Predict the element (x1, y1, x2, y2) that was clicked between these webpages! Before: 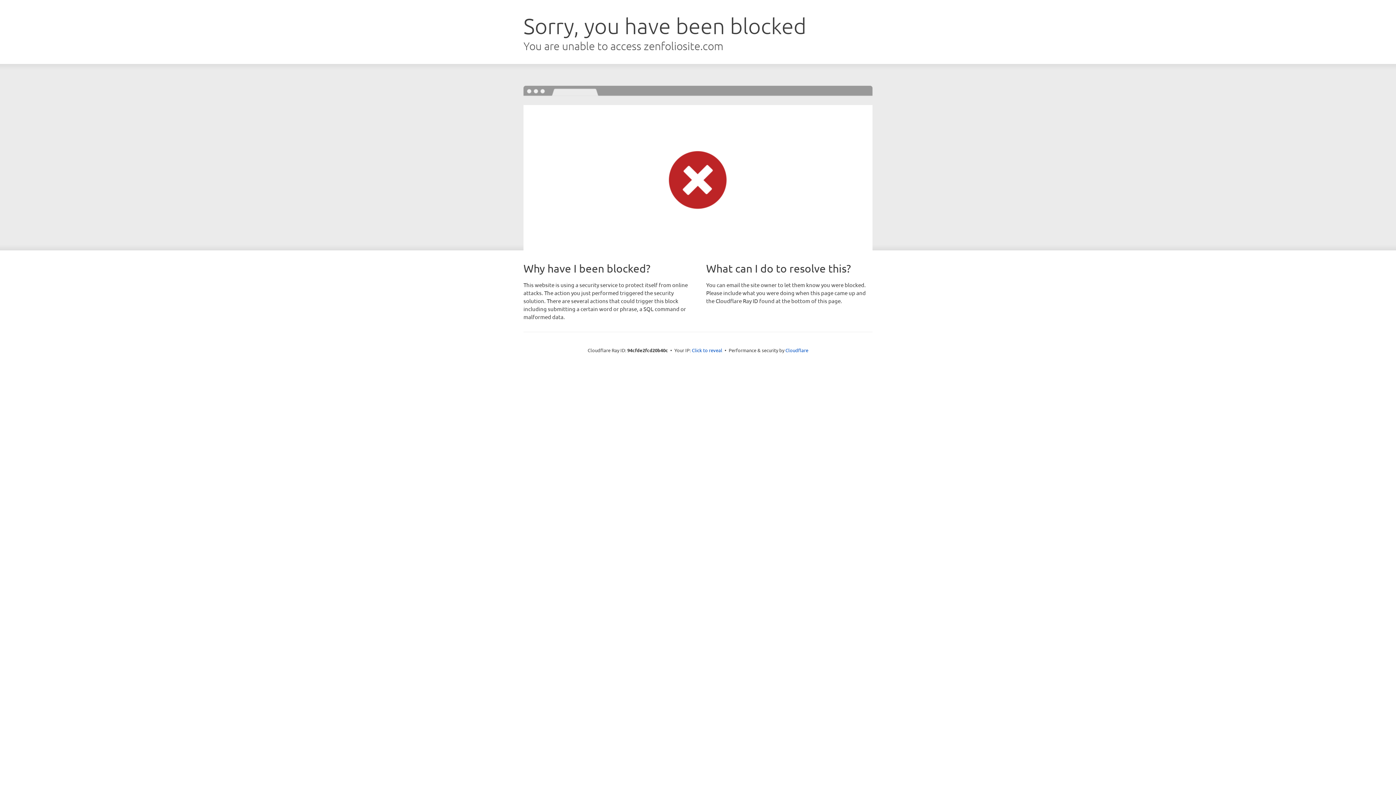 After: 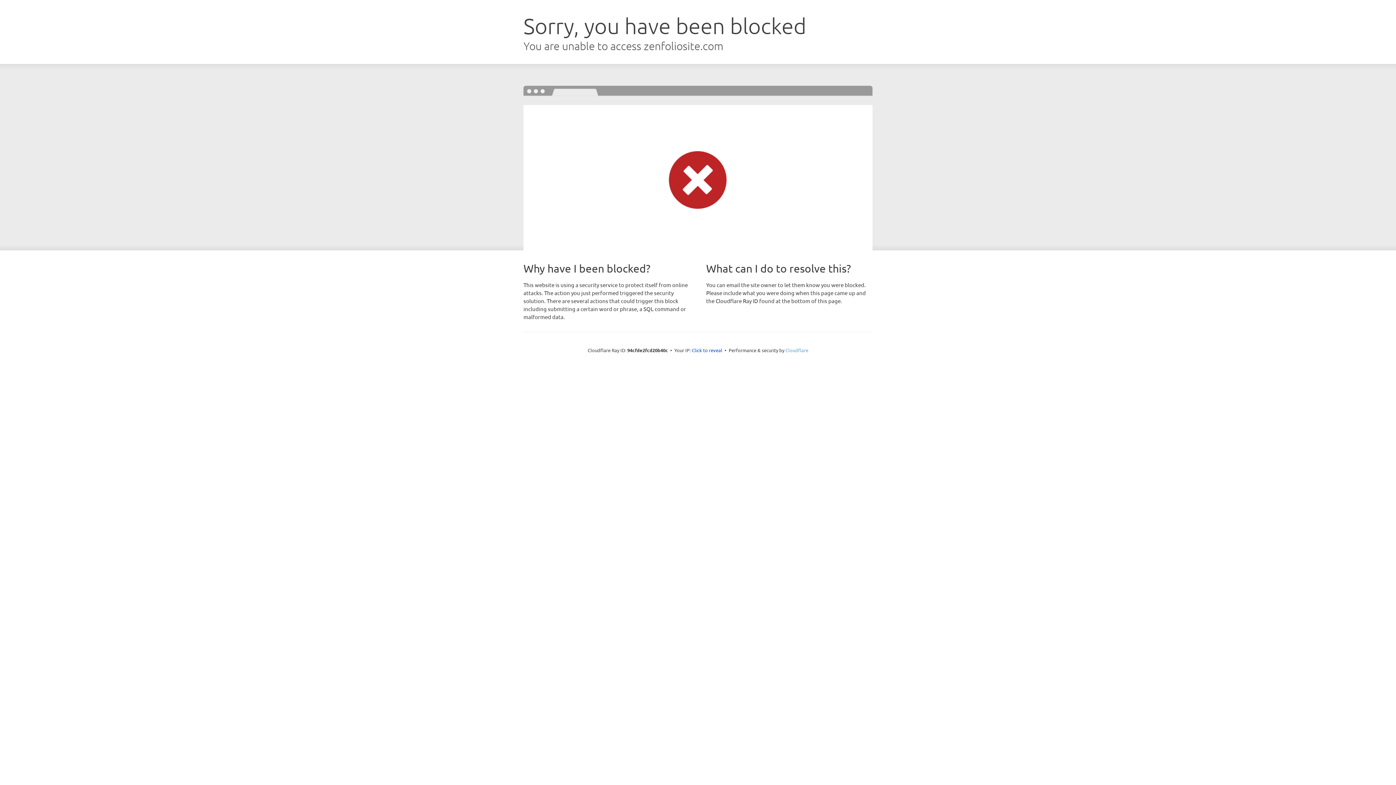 Action: bbox: (785, 347, 808, 353) label: Cloudflare